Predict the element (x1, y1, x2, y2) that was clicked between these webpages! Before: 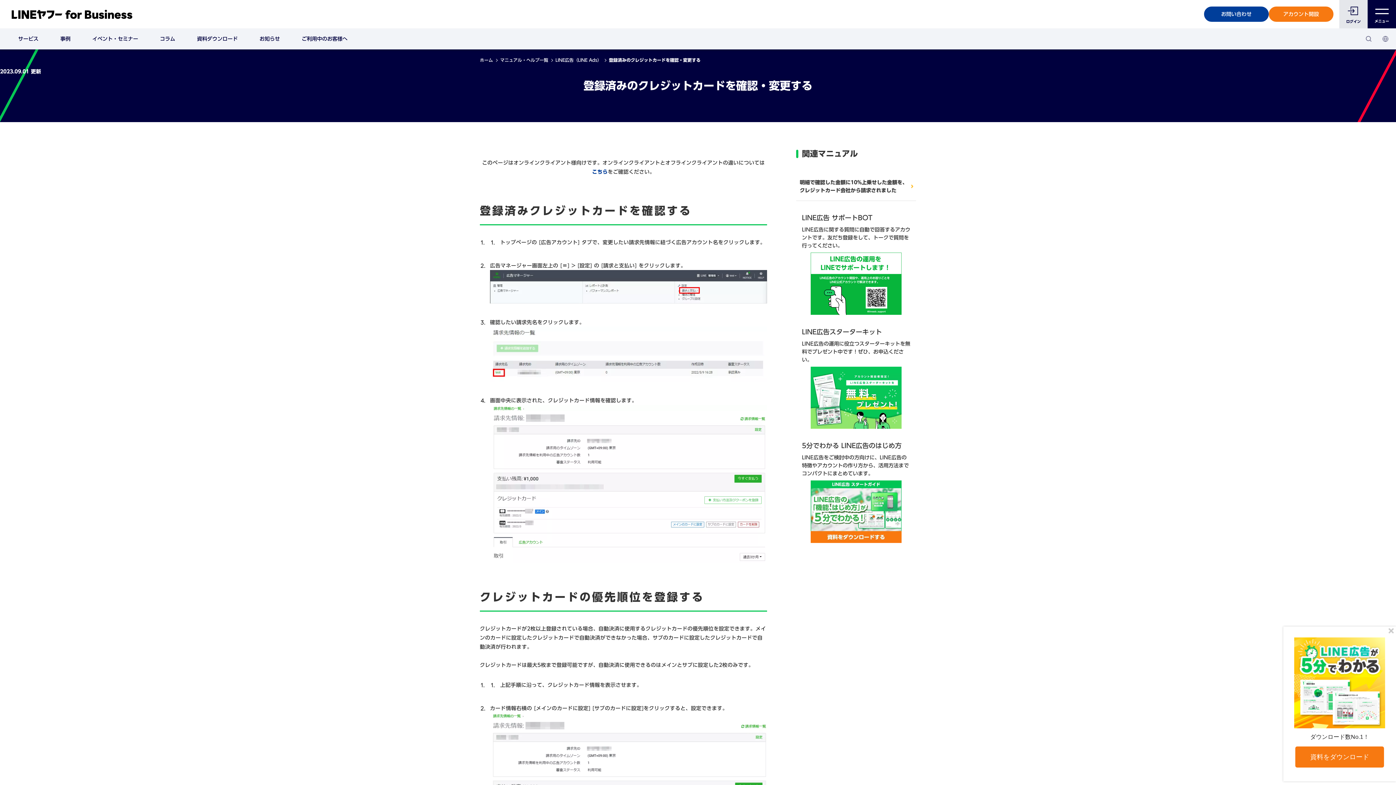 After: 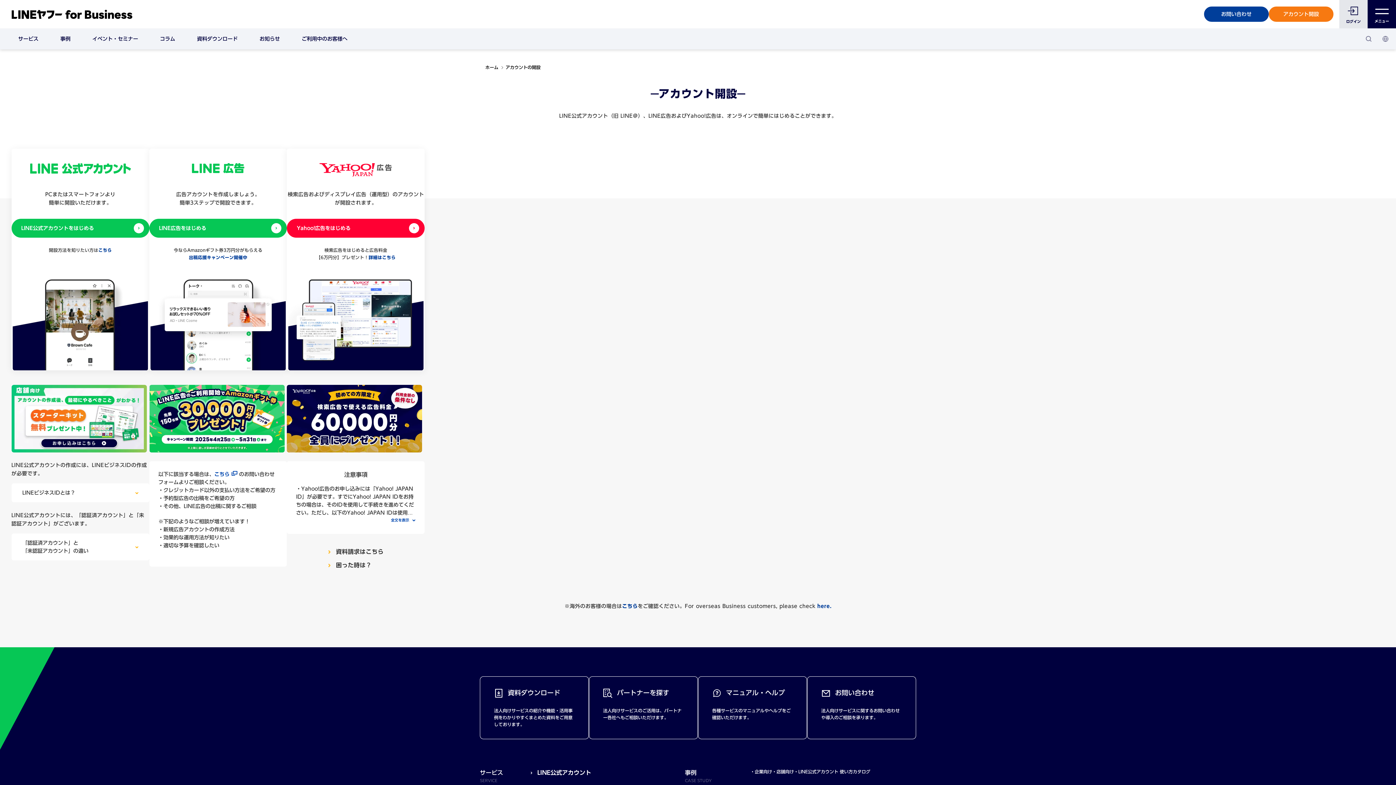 Action: bbox: (1269, 6, 1333, 21) label: アカウント開設